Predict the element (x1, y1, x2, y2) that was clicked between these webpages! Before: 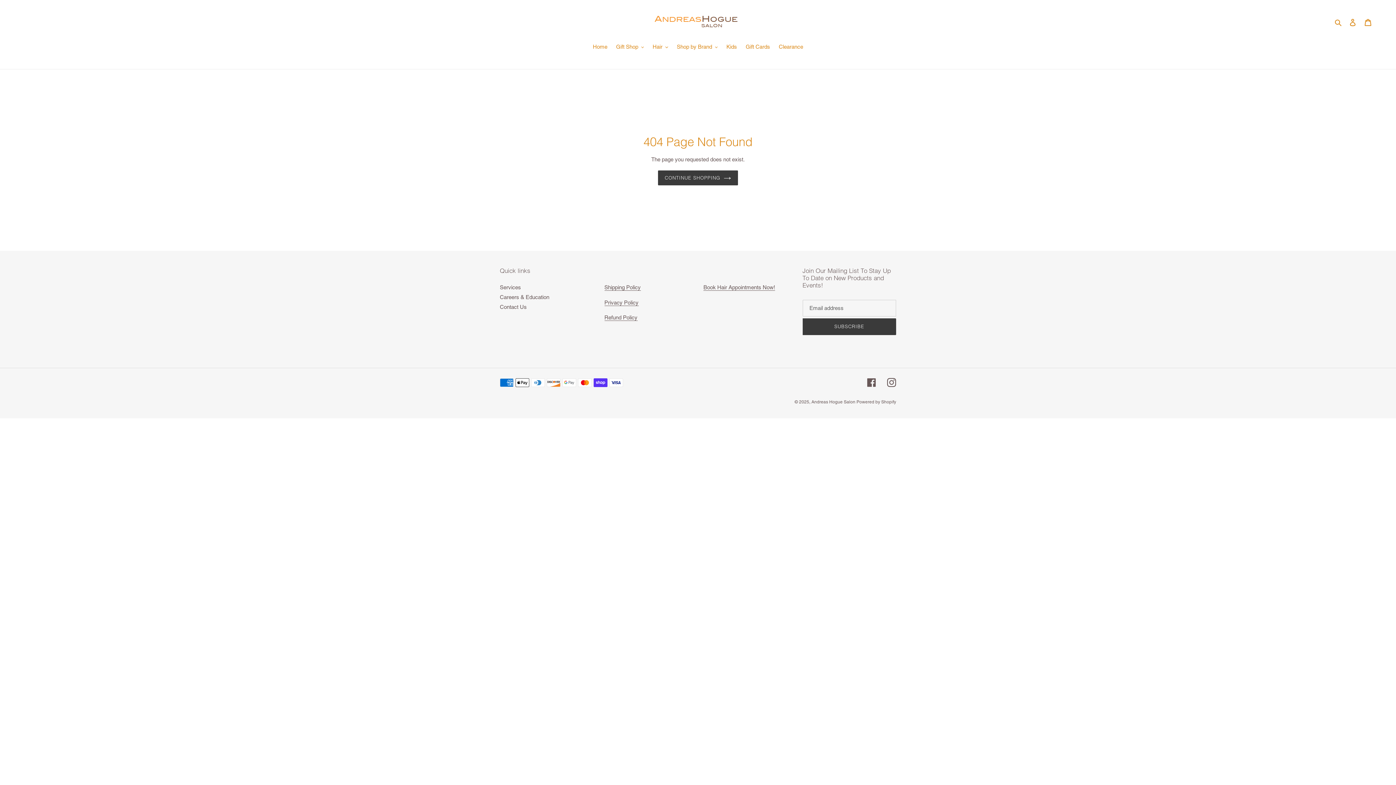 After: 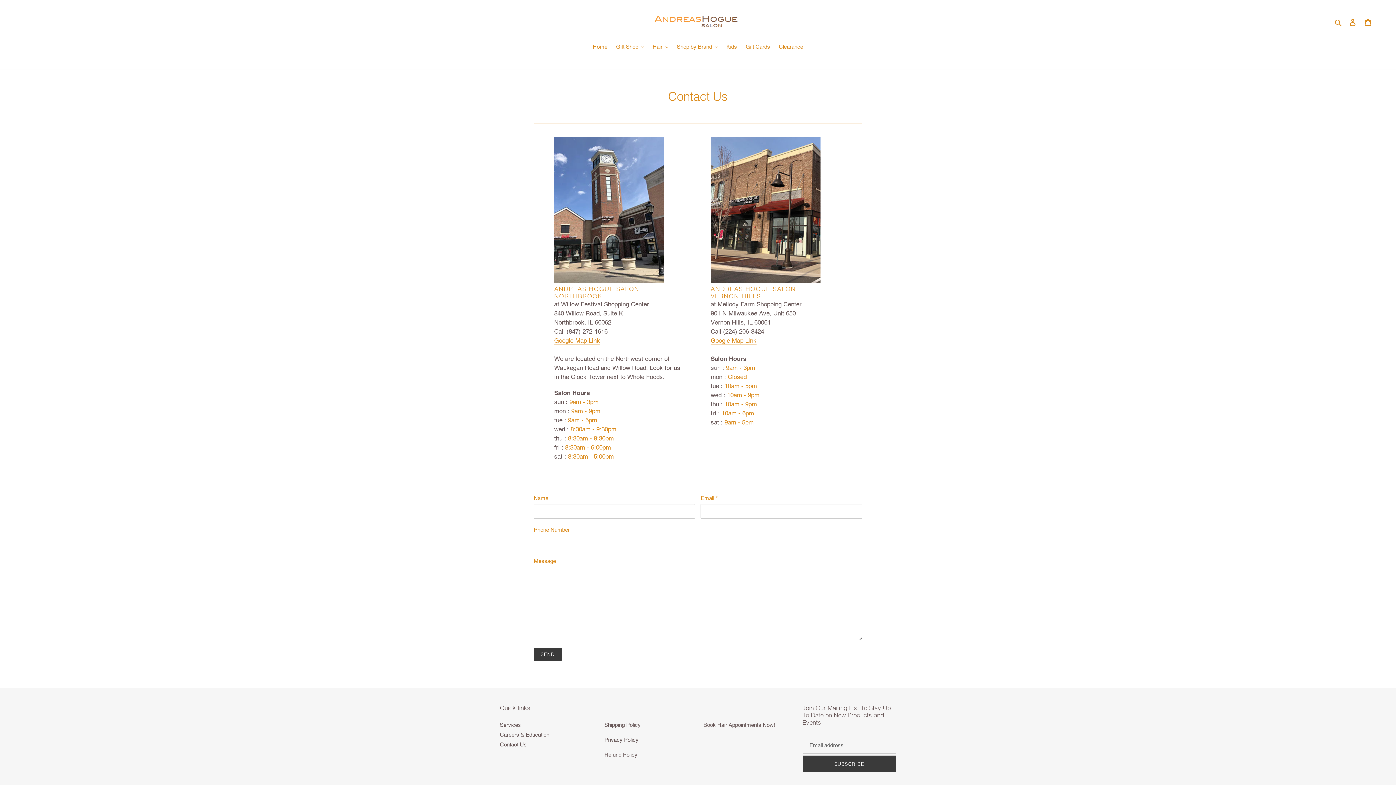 Action: label: Contact Us bbox: (500, 304, 526, 310)